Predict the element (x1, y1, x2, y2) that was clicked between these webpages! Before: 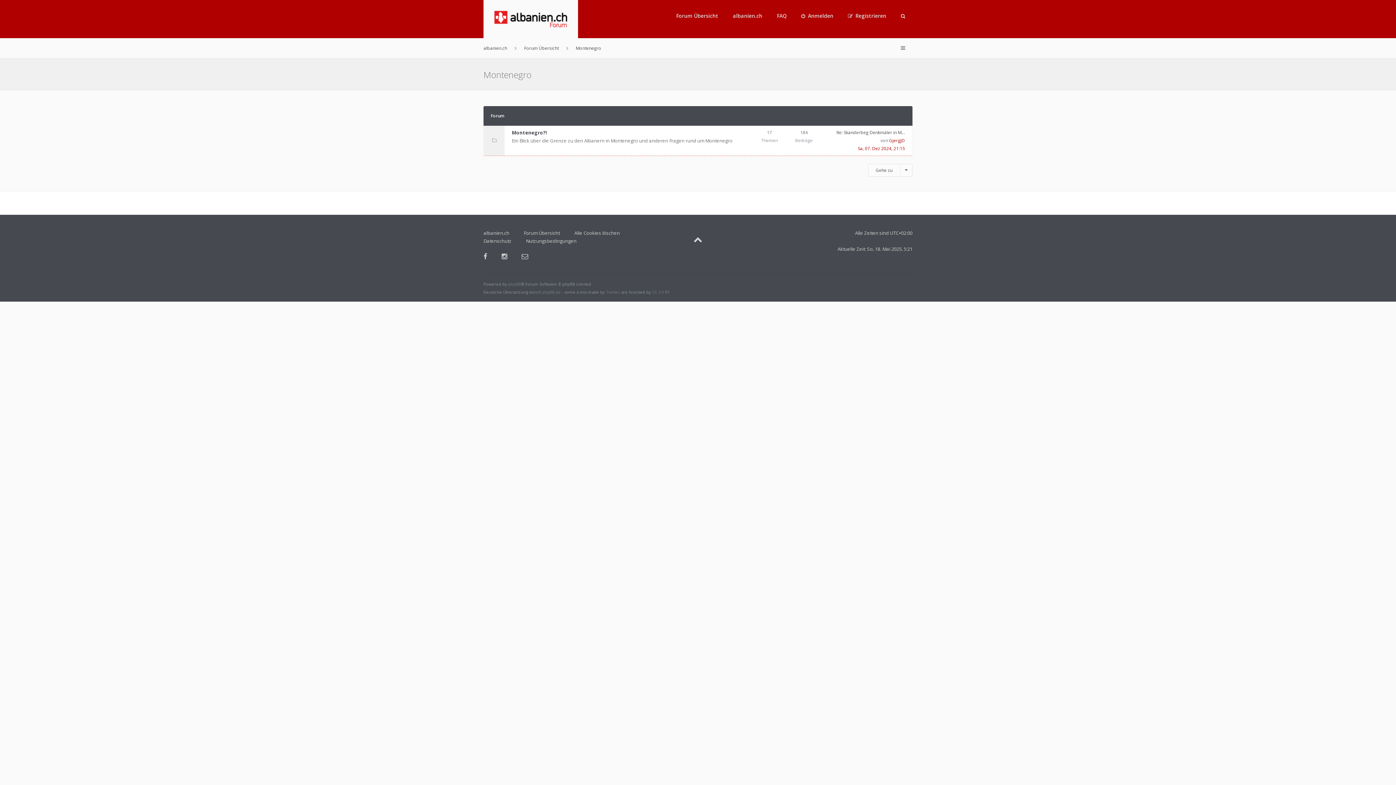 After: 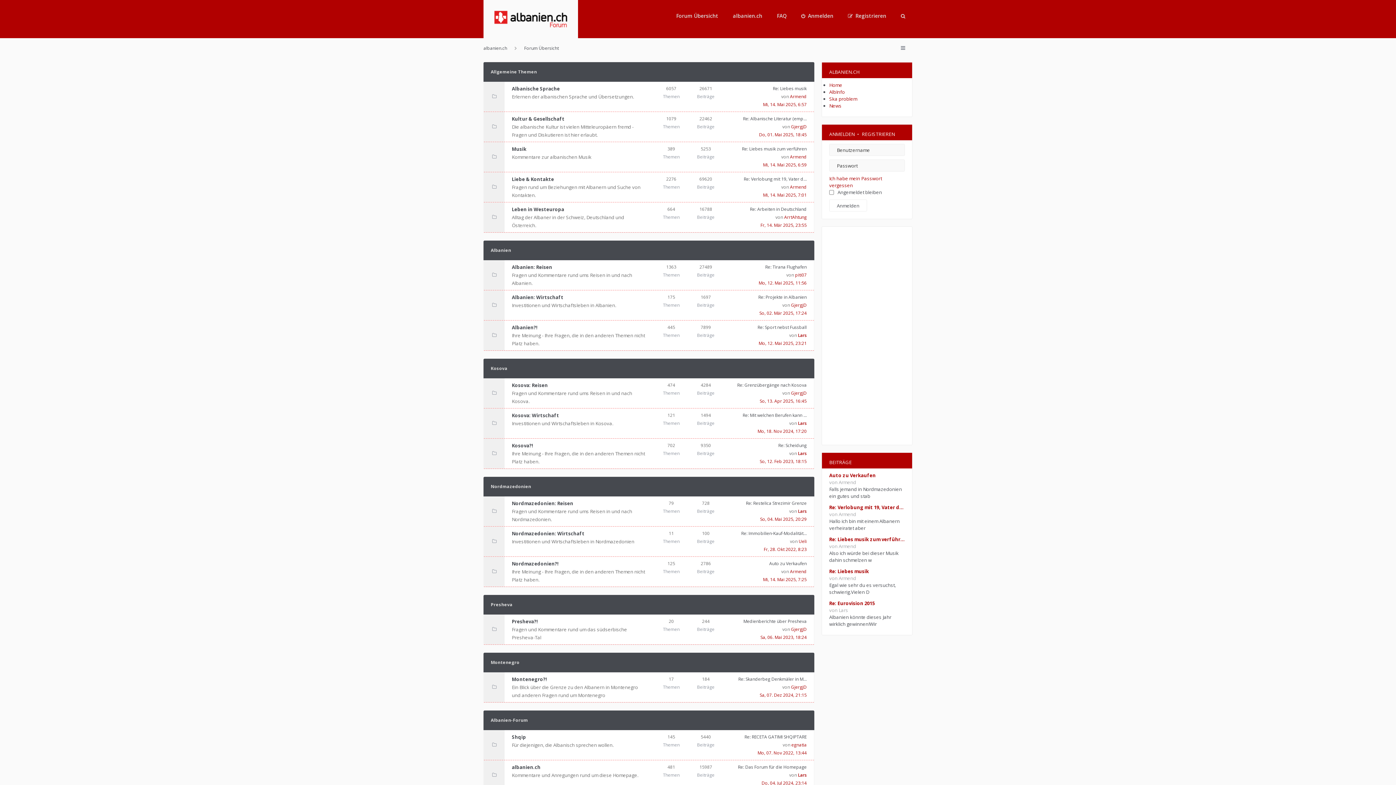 Action: bbox: (524, 42, 558, 54) label: Forum Übersicht